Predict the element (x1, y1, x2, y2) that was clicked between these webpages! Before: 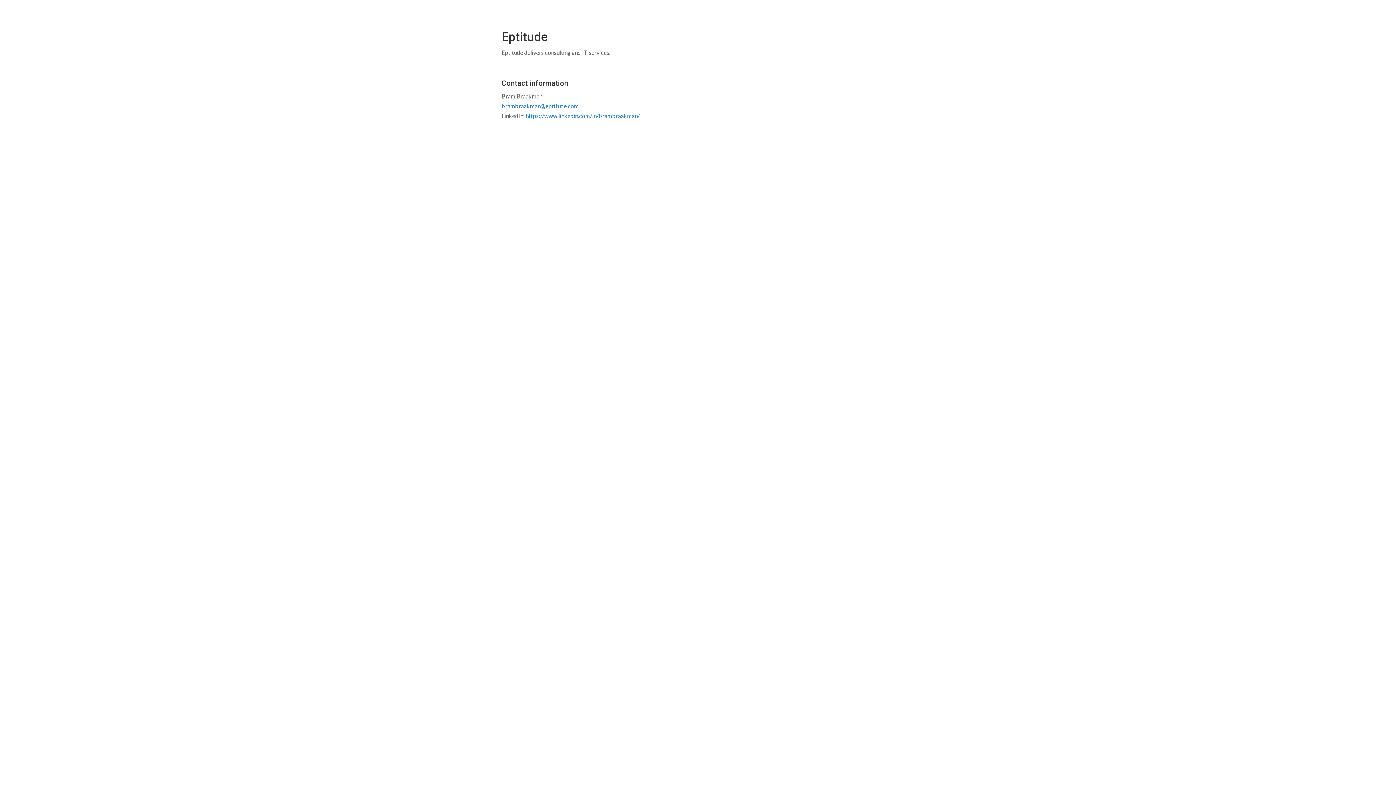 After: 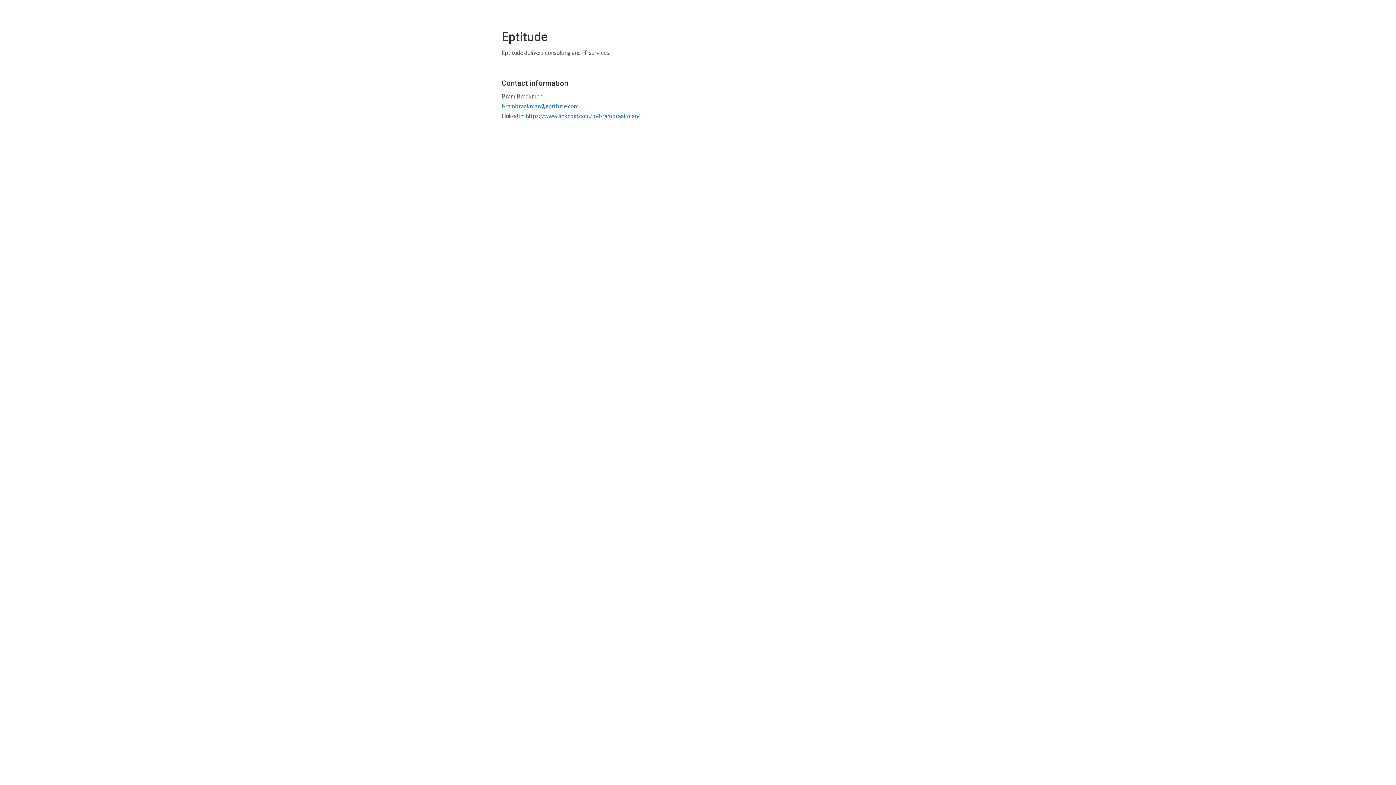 Action: label: brambraakman@eptitude.com bbox: (501, 102, 578, 109)